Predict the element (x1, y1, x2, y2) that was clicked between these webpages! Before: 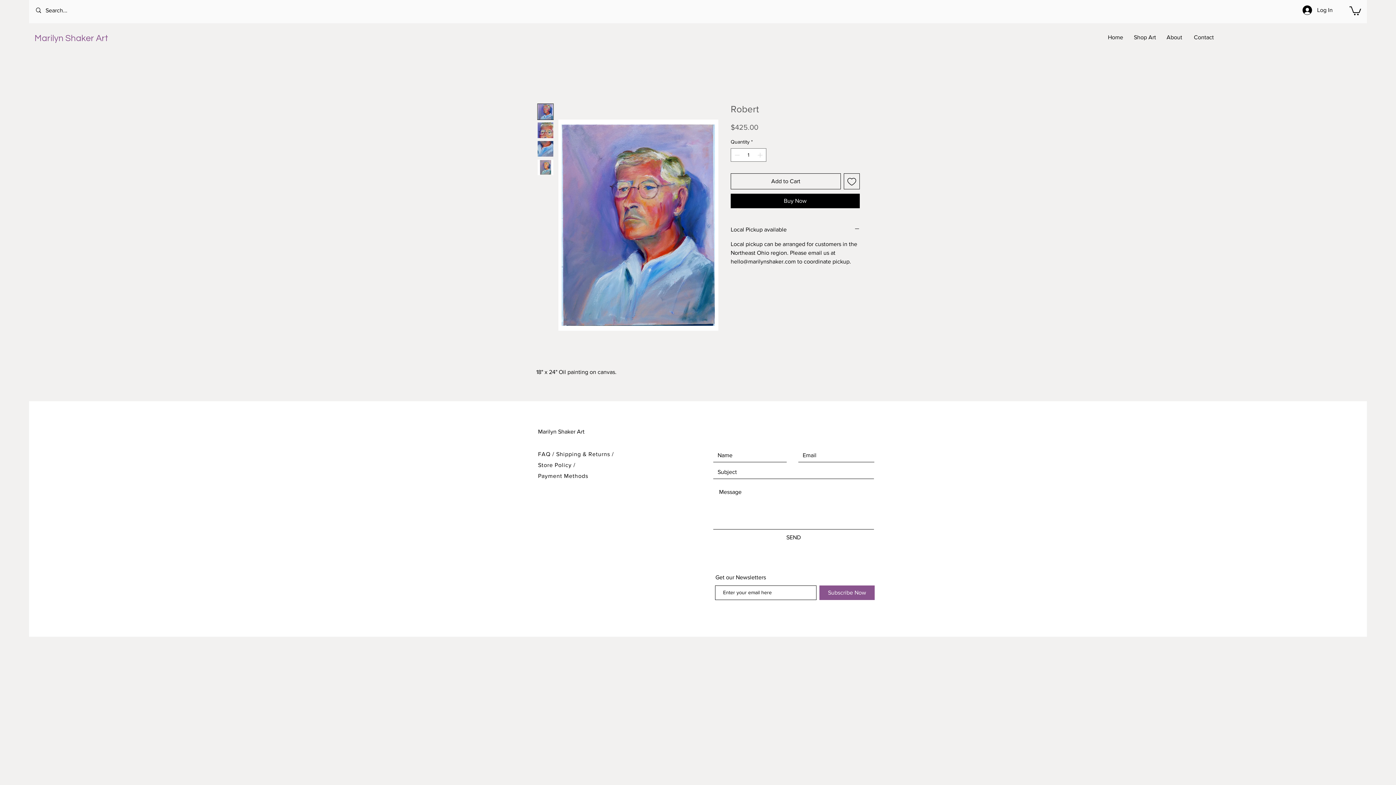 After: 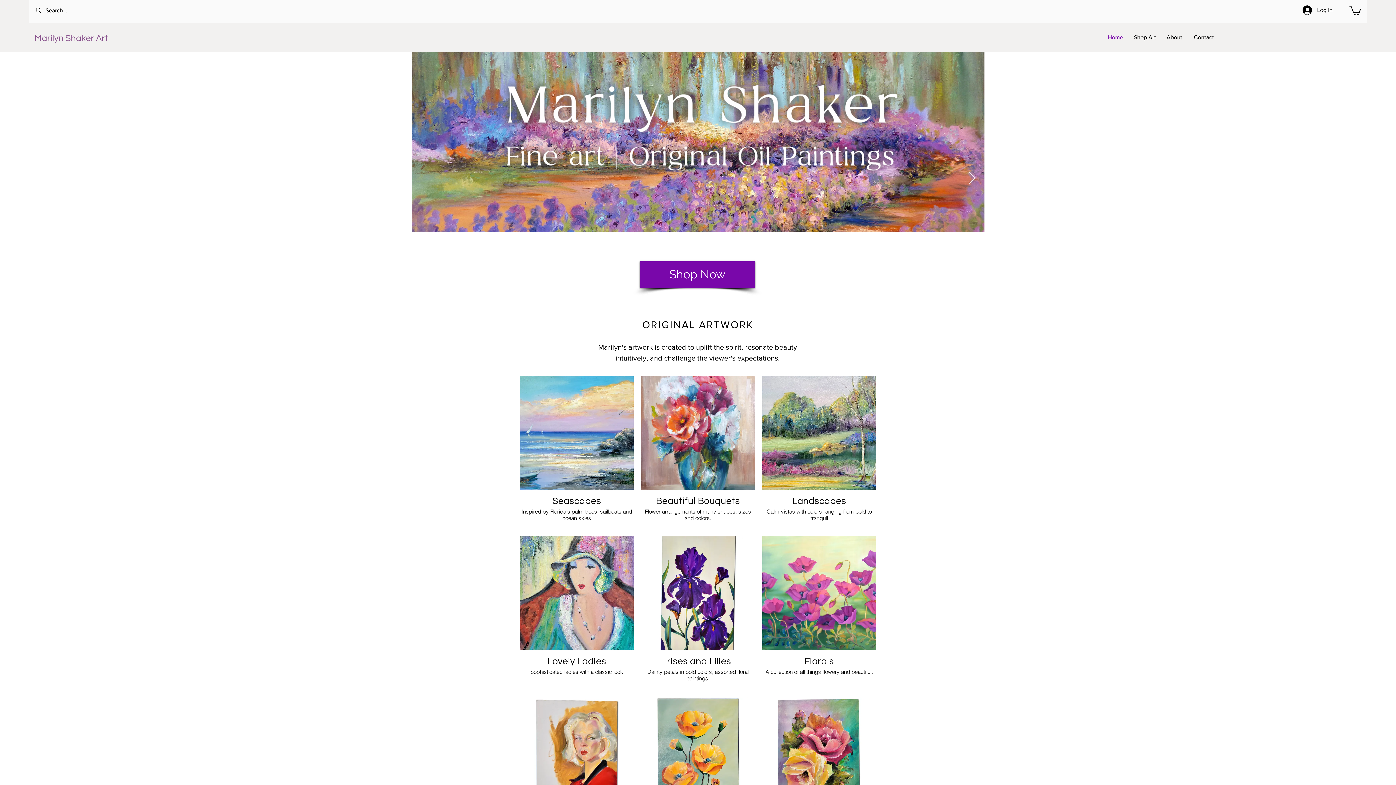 Action: bbox: (34, 30, 120, 46) label:    Marilyn Shaker Art